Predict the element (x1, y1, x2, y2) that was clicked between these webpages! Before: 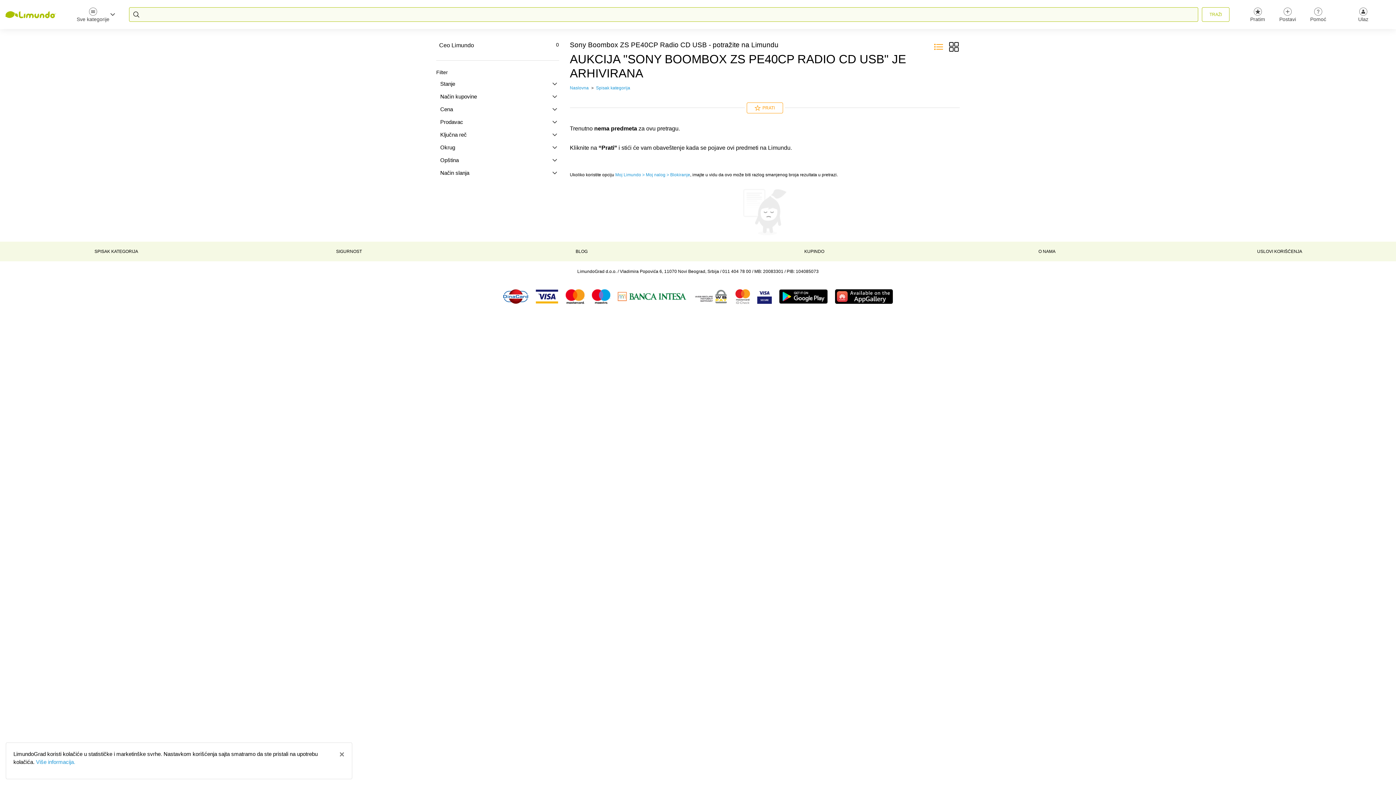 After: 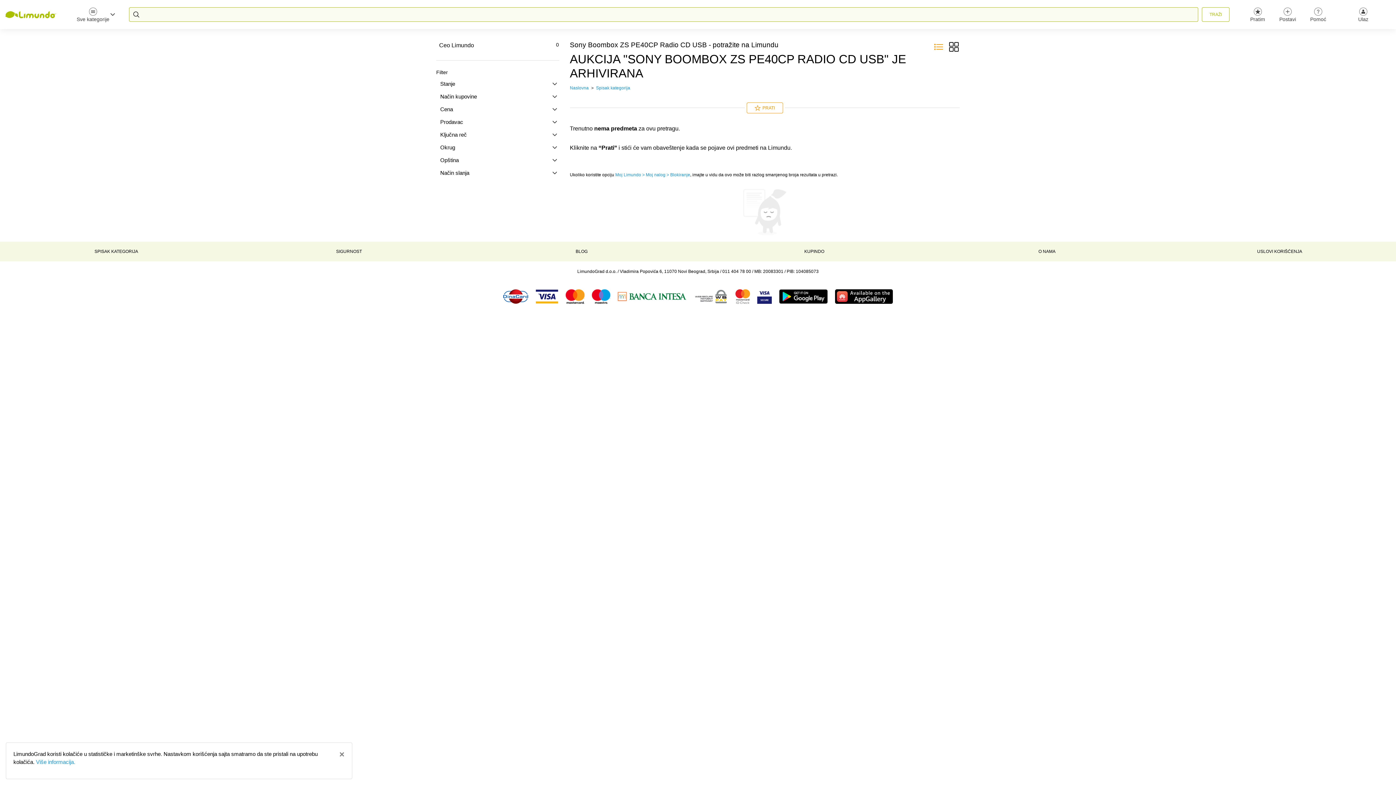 Action: bbox: (753, 289, 775, 304)